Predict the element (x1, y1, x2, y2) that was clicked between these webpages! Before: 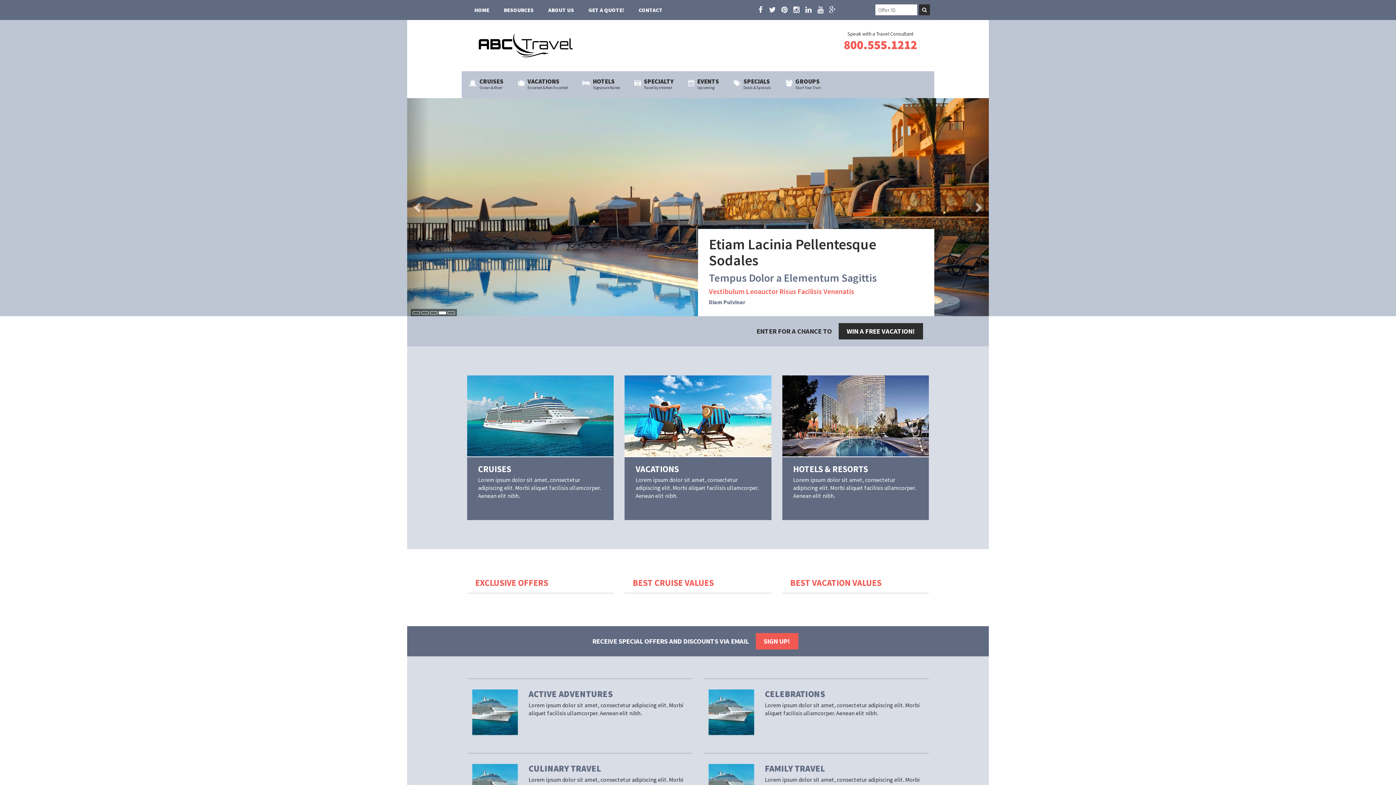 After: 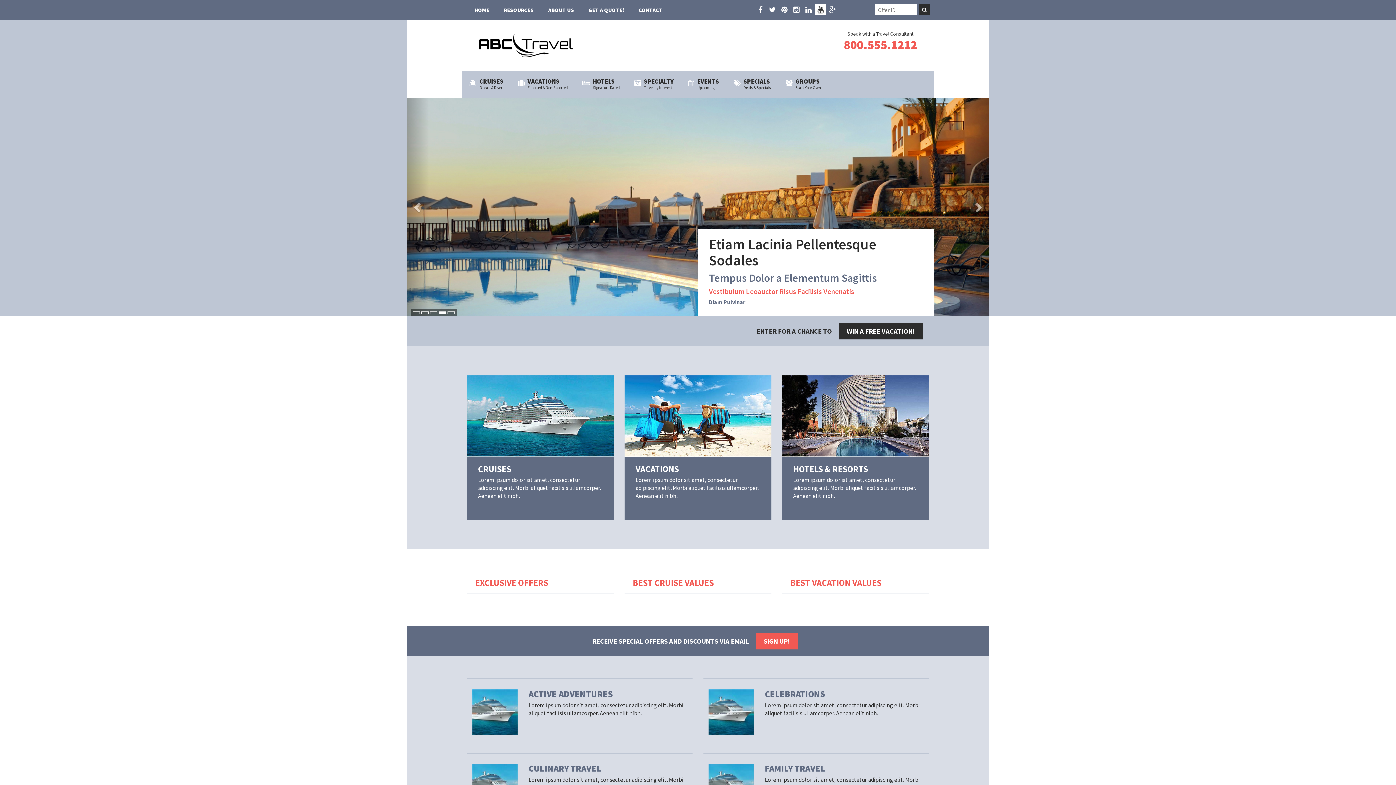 Action: bbox: (815, 6, 826, 13)